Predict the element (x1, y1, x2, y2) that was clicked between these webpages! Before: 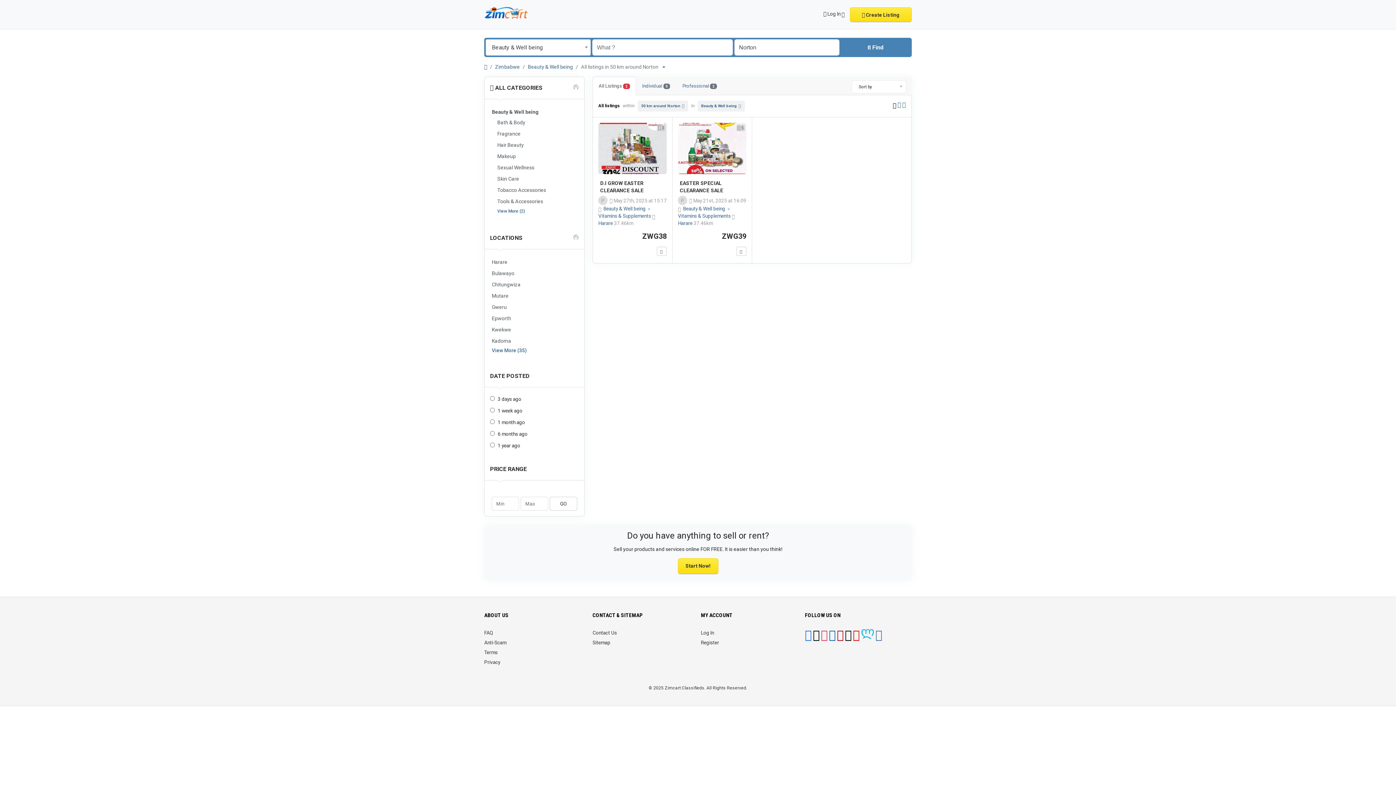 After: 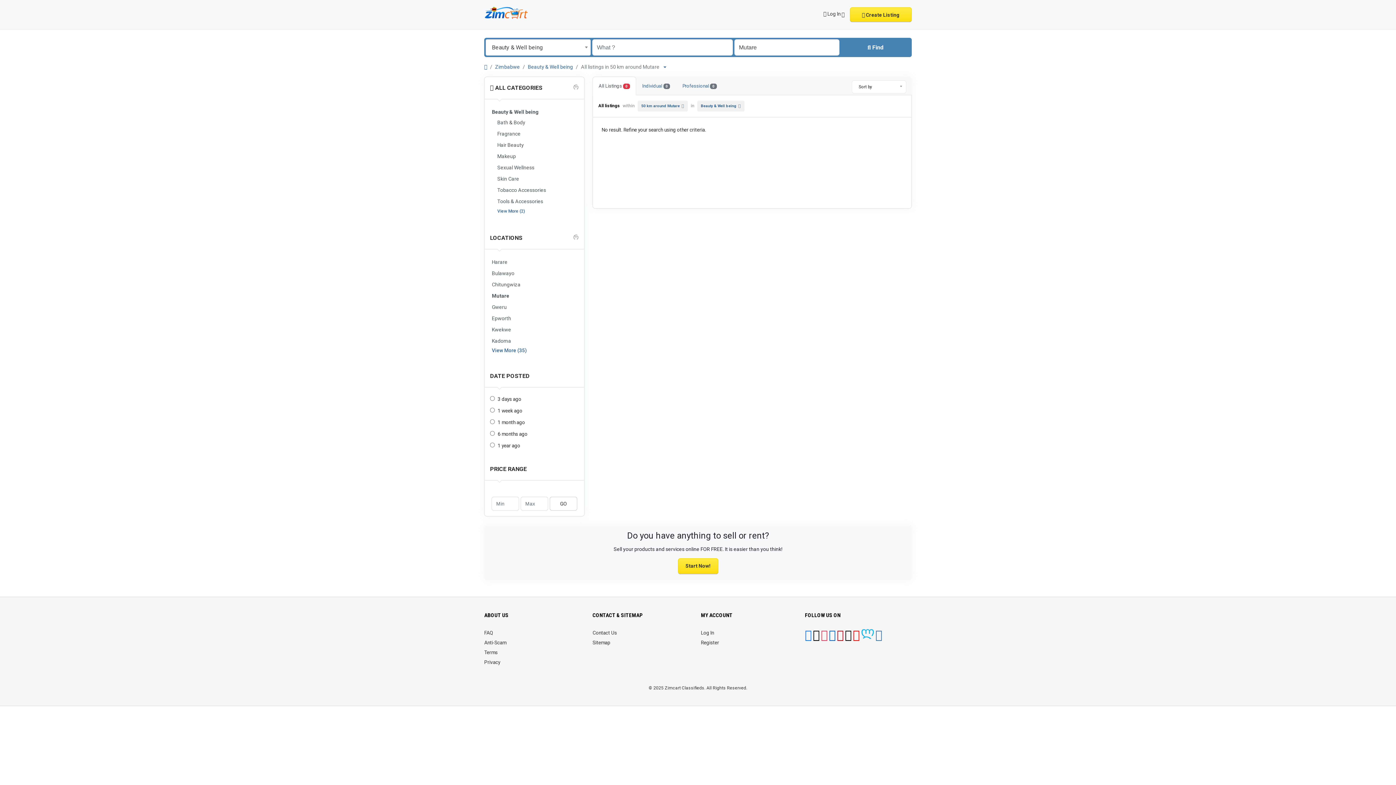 Action: label: Mutare bbox: (490, 291, 578, 301)